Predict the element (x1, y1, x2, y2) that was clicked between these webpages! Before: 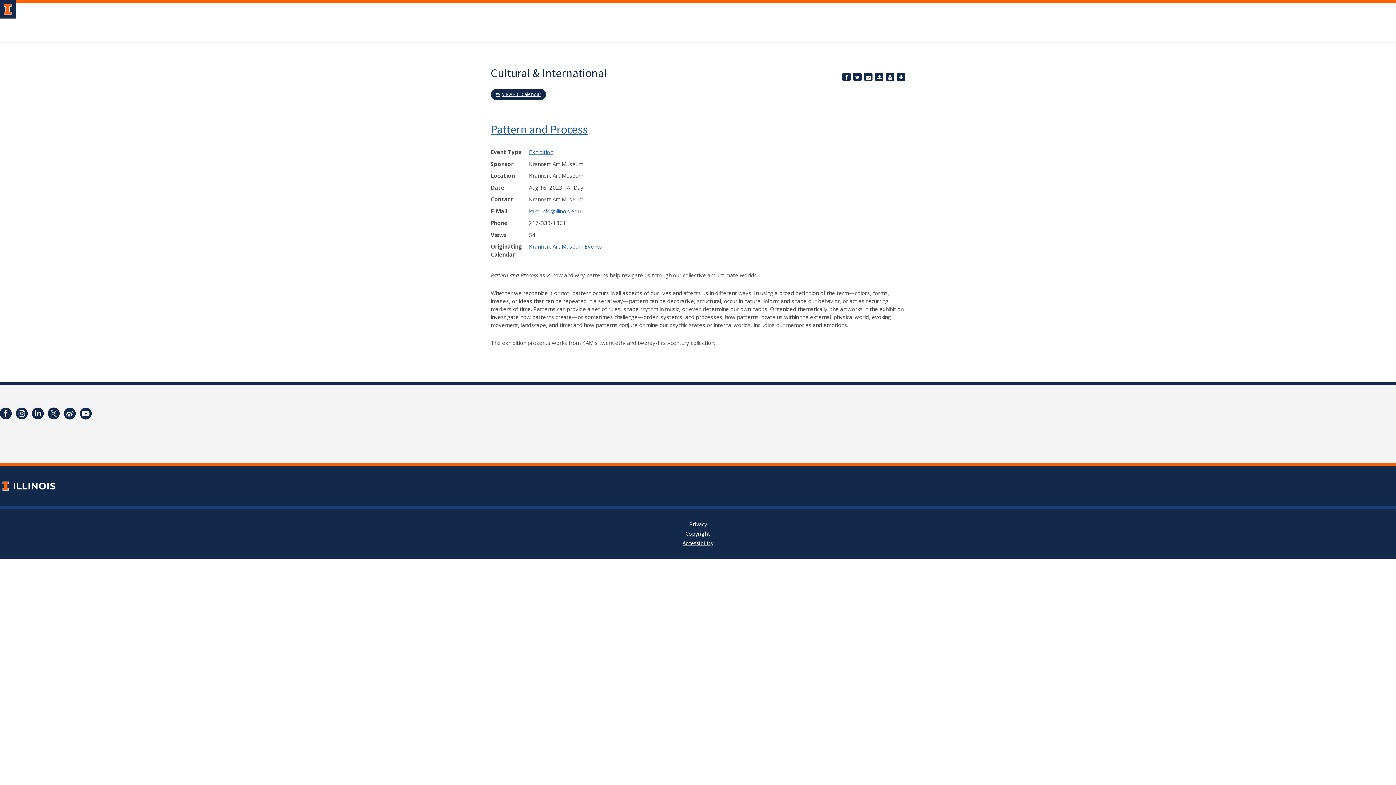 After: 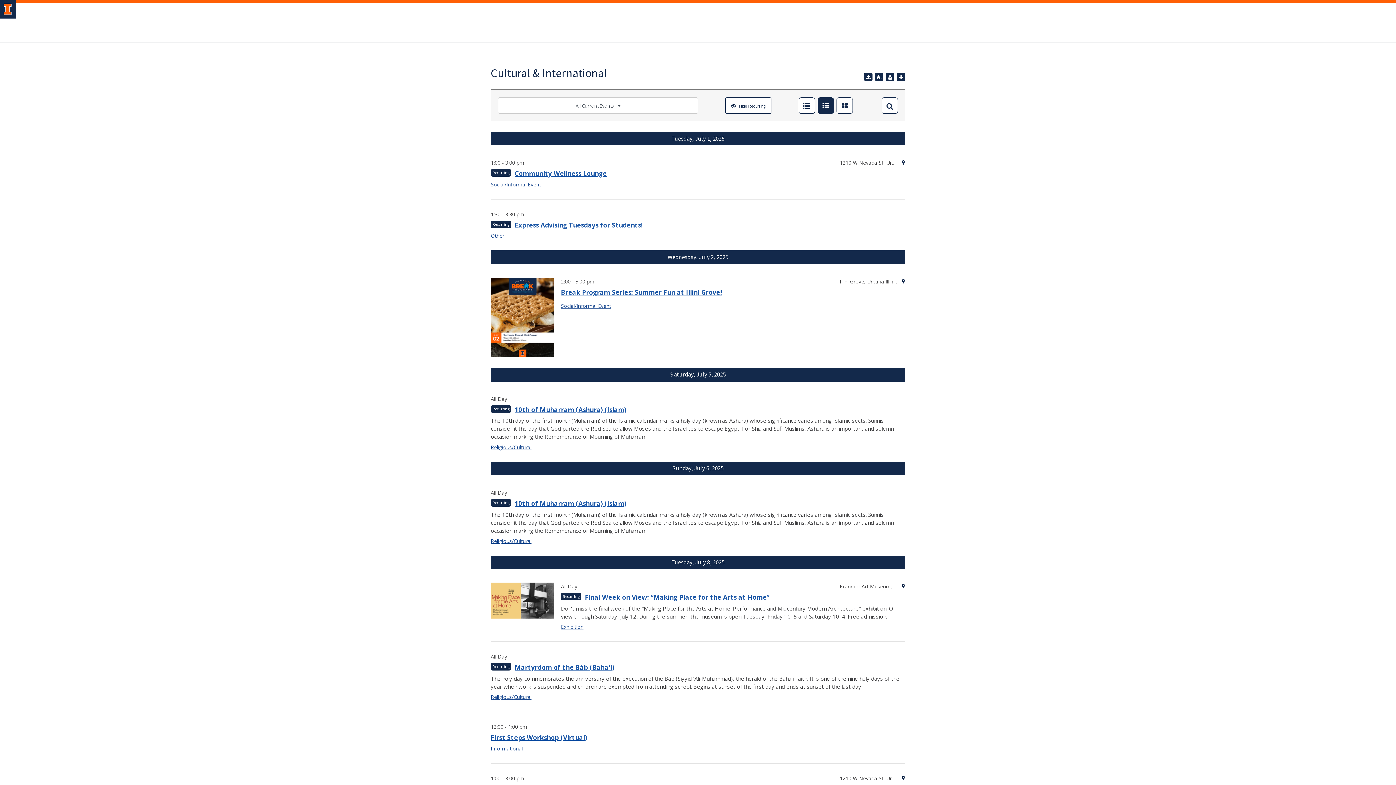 Action: label: View Full Calendar bbox: (490, 89, 546, 100)